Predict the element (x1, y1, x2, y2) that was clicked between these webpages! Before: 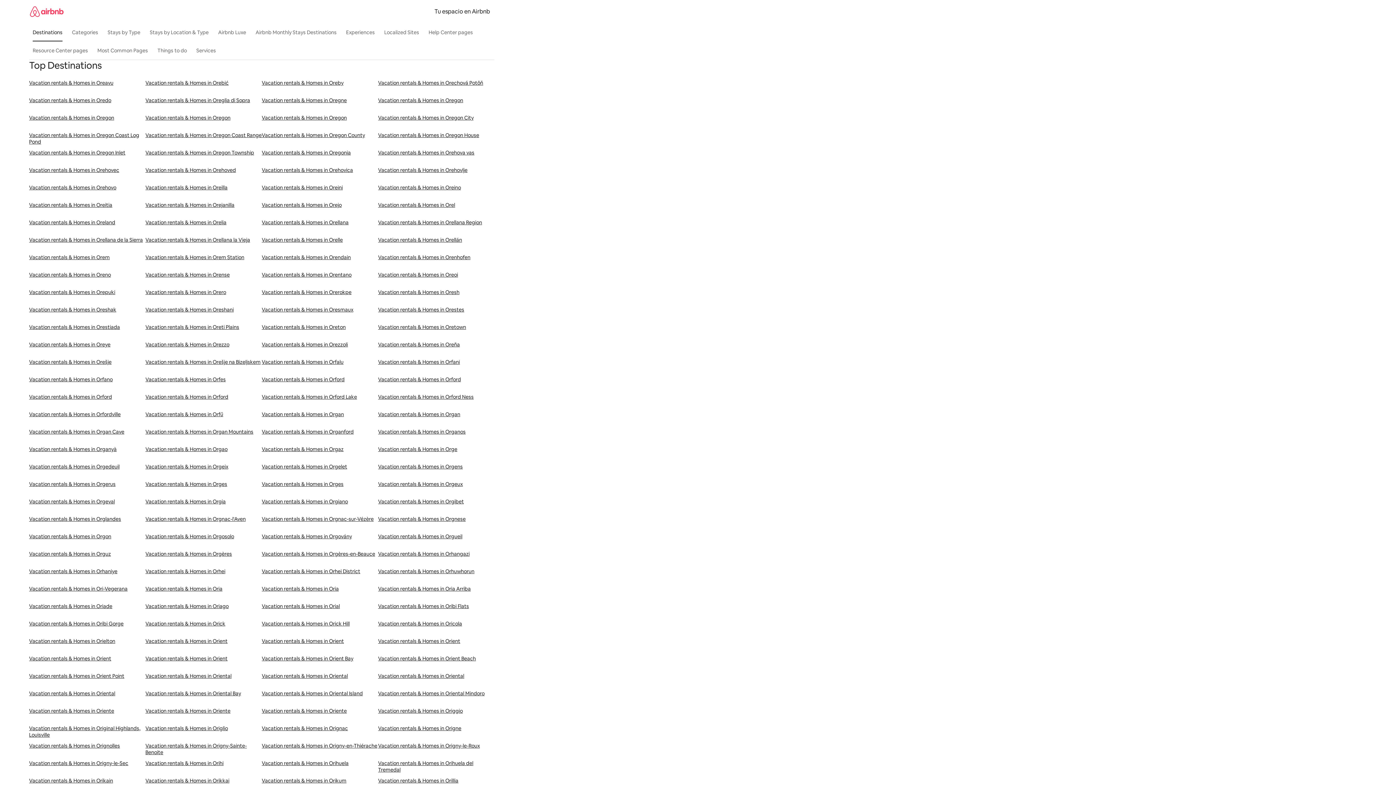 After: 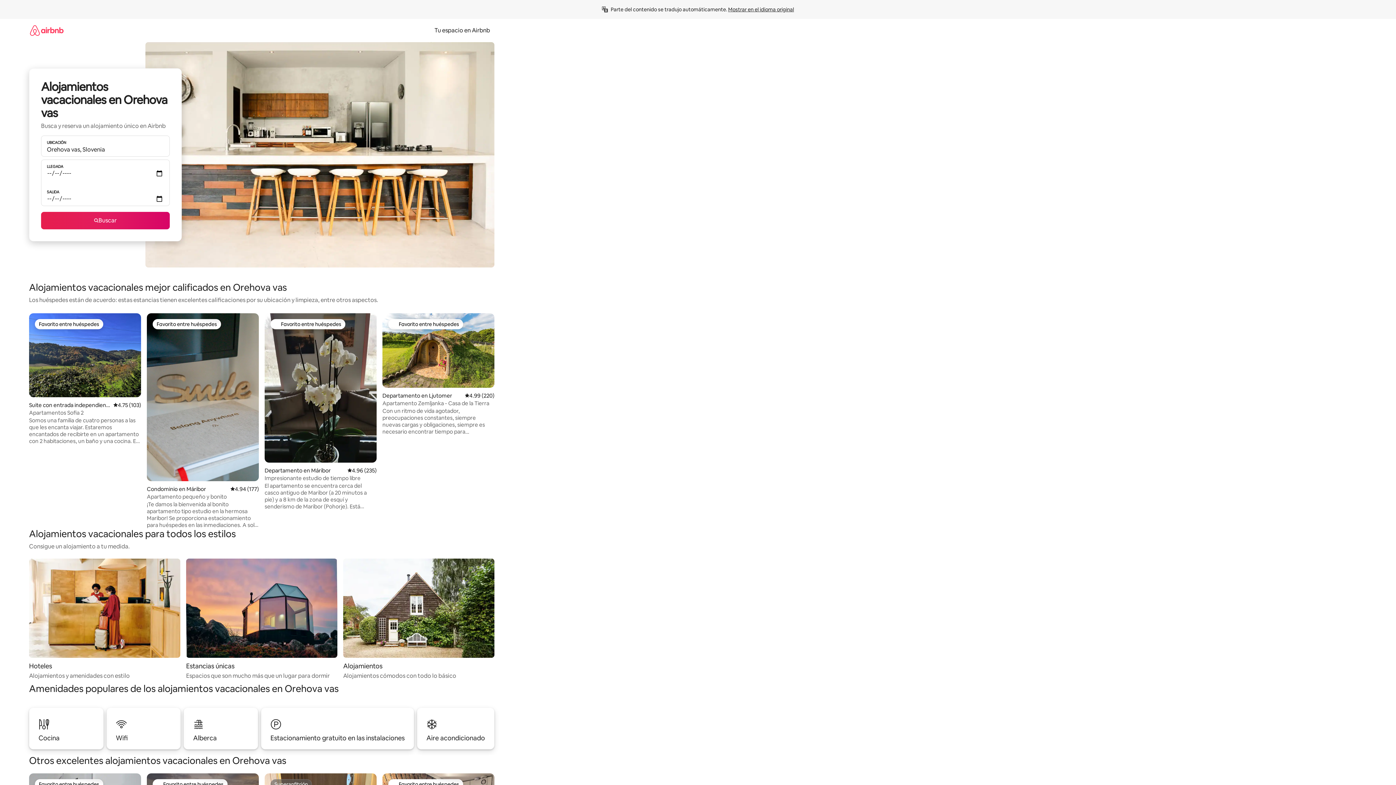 Action: bbox: (378, 149, 494, 166) label: Vacation rentals & Homes in Orehova vas